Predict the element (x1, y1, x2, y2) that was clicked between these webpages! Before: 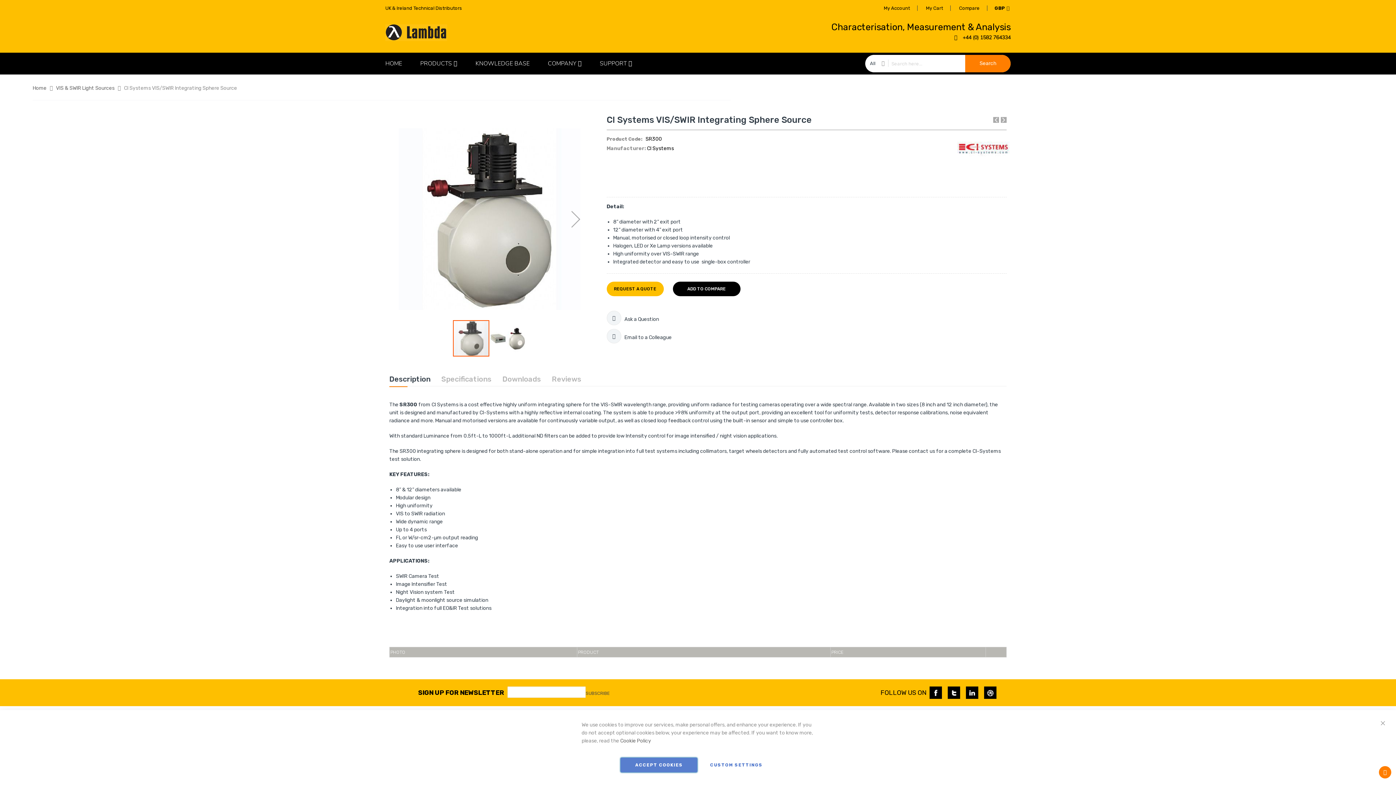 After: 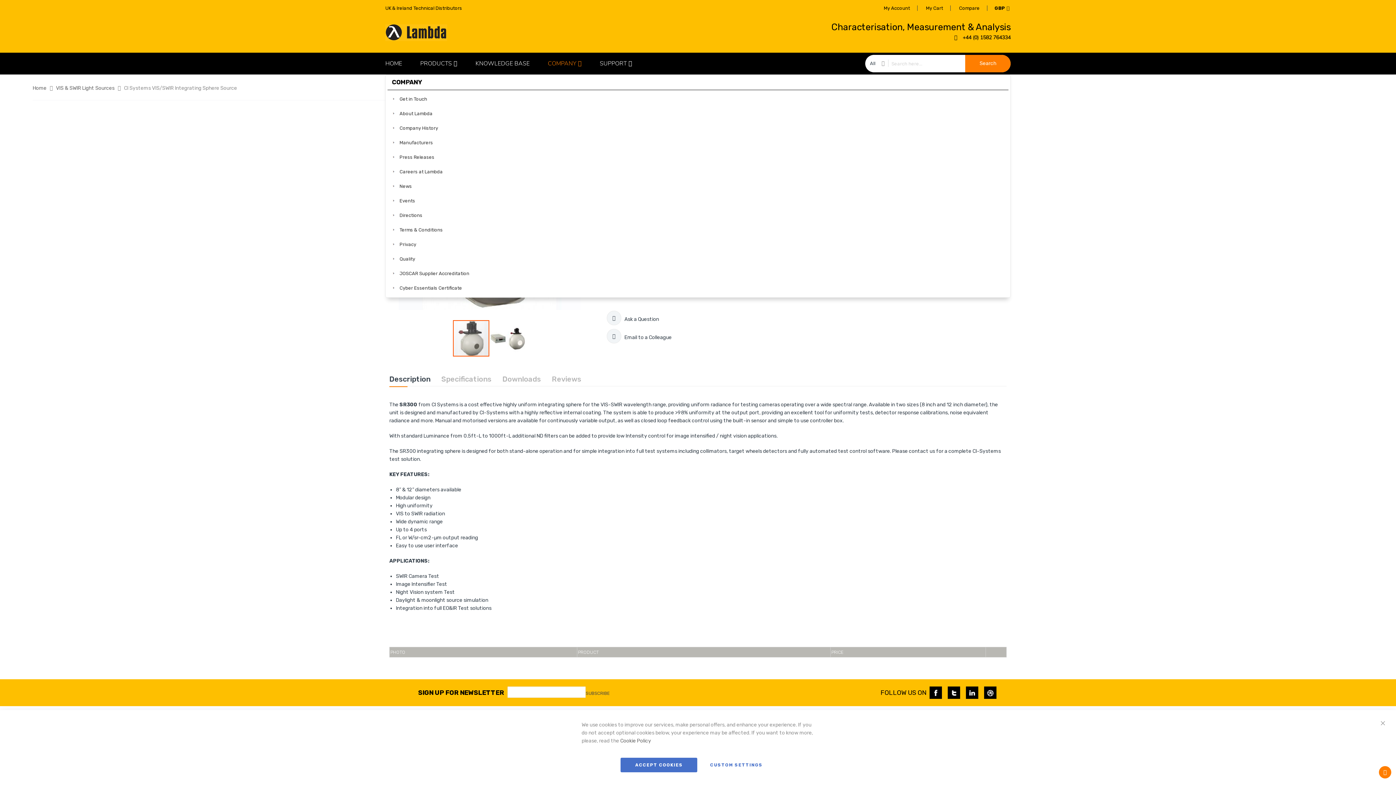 Action: bbox: (548, 52, 581, 74) label: COMPANY